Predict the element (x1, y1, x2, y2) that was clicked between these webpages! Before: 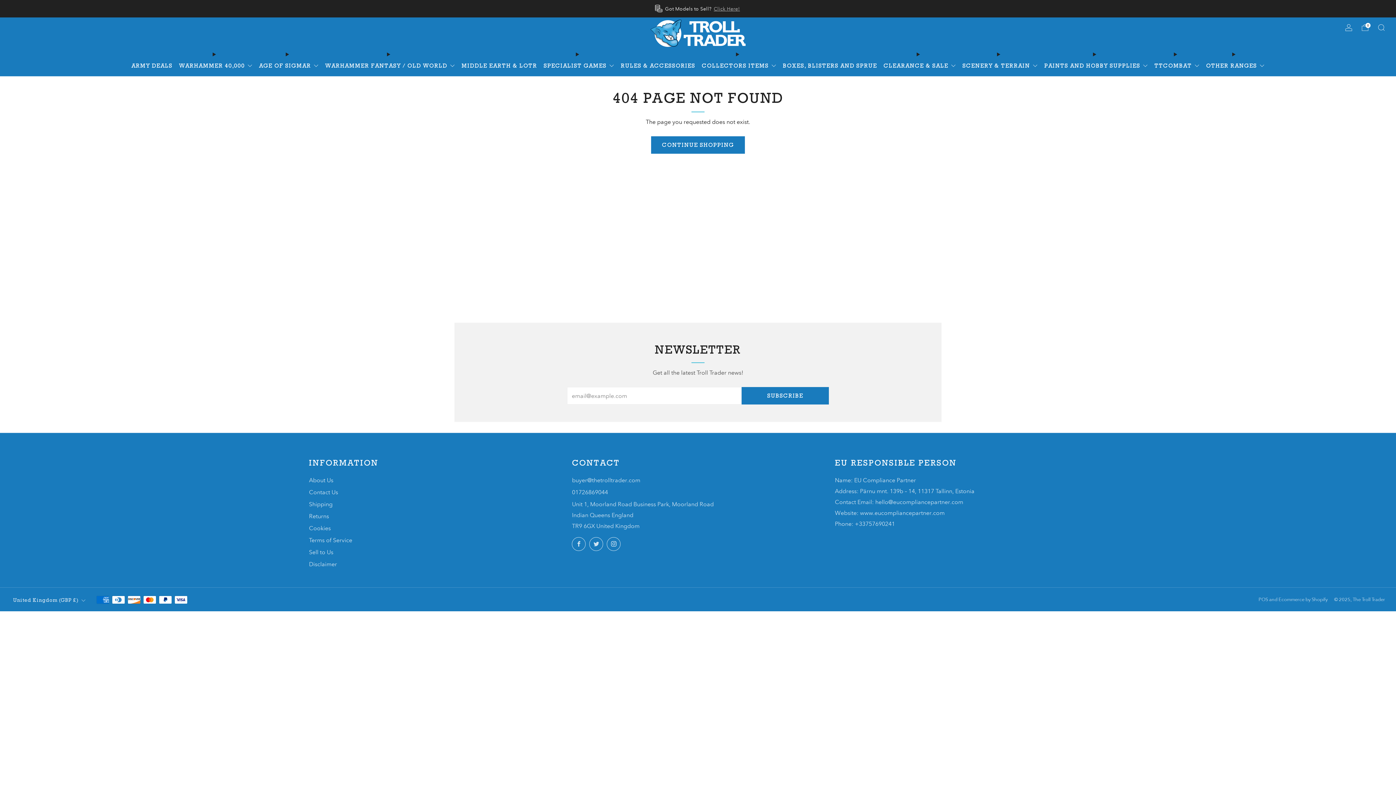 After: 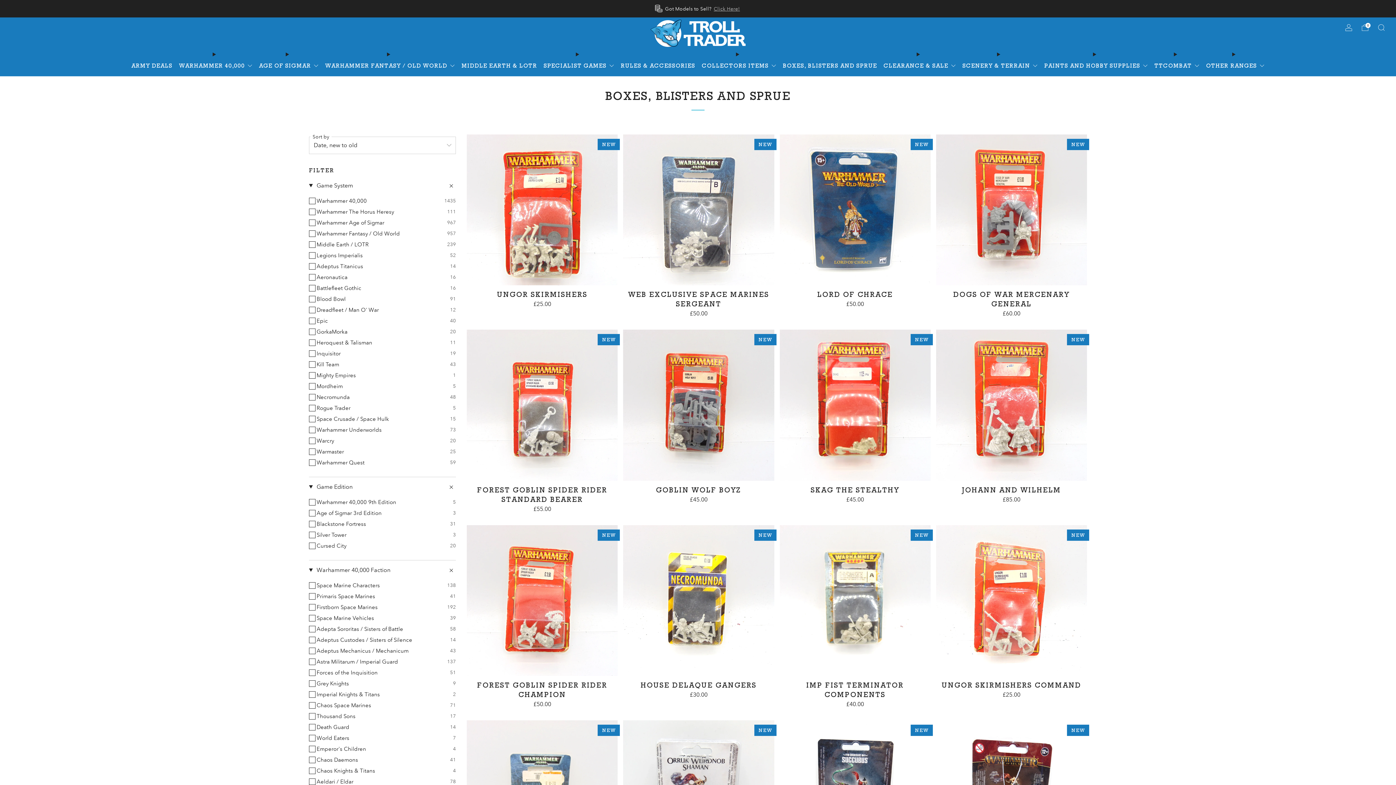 Action: label: BOXES, BLISTERS AND SPRUE bbox: (783, 60, 877, 71)